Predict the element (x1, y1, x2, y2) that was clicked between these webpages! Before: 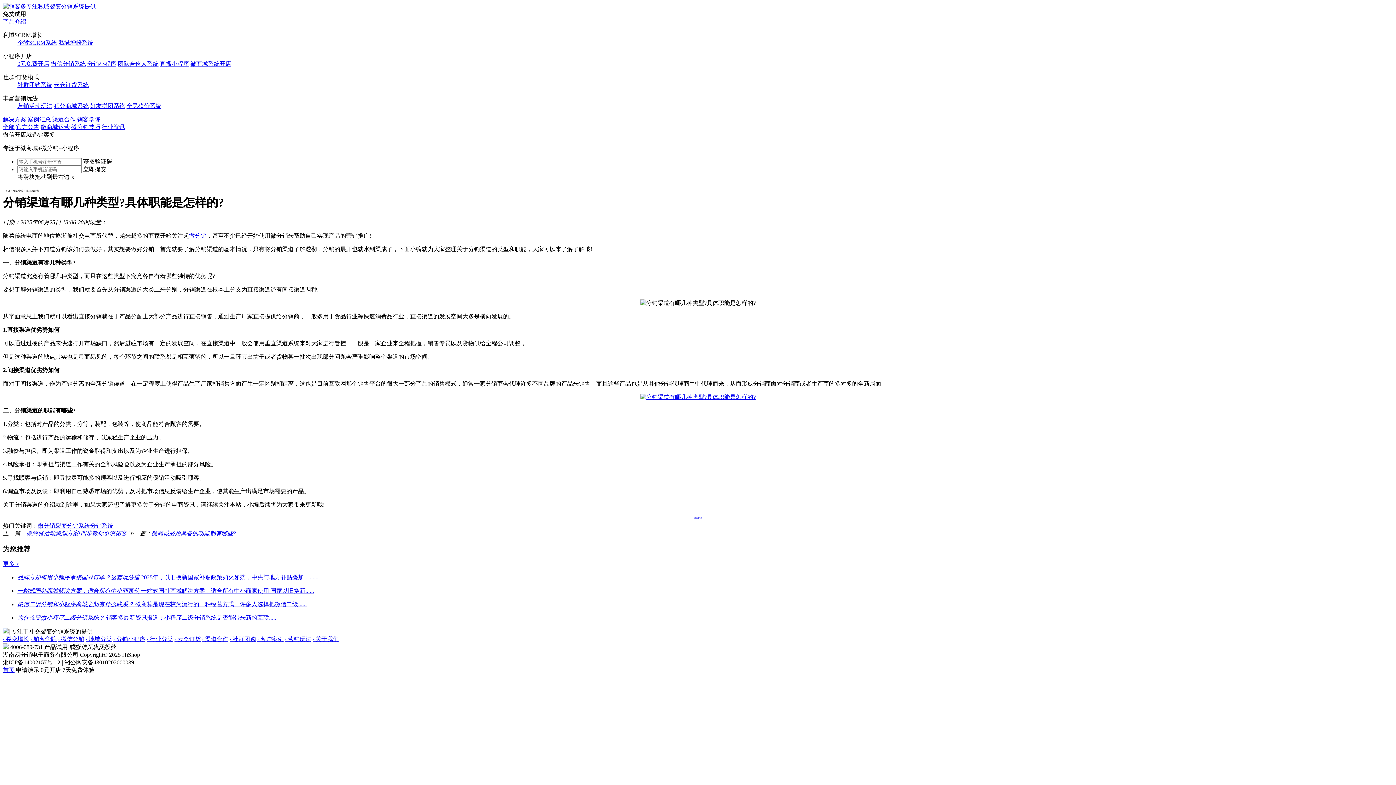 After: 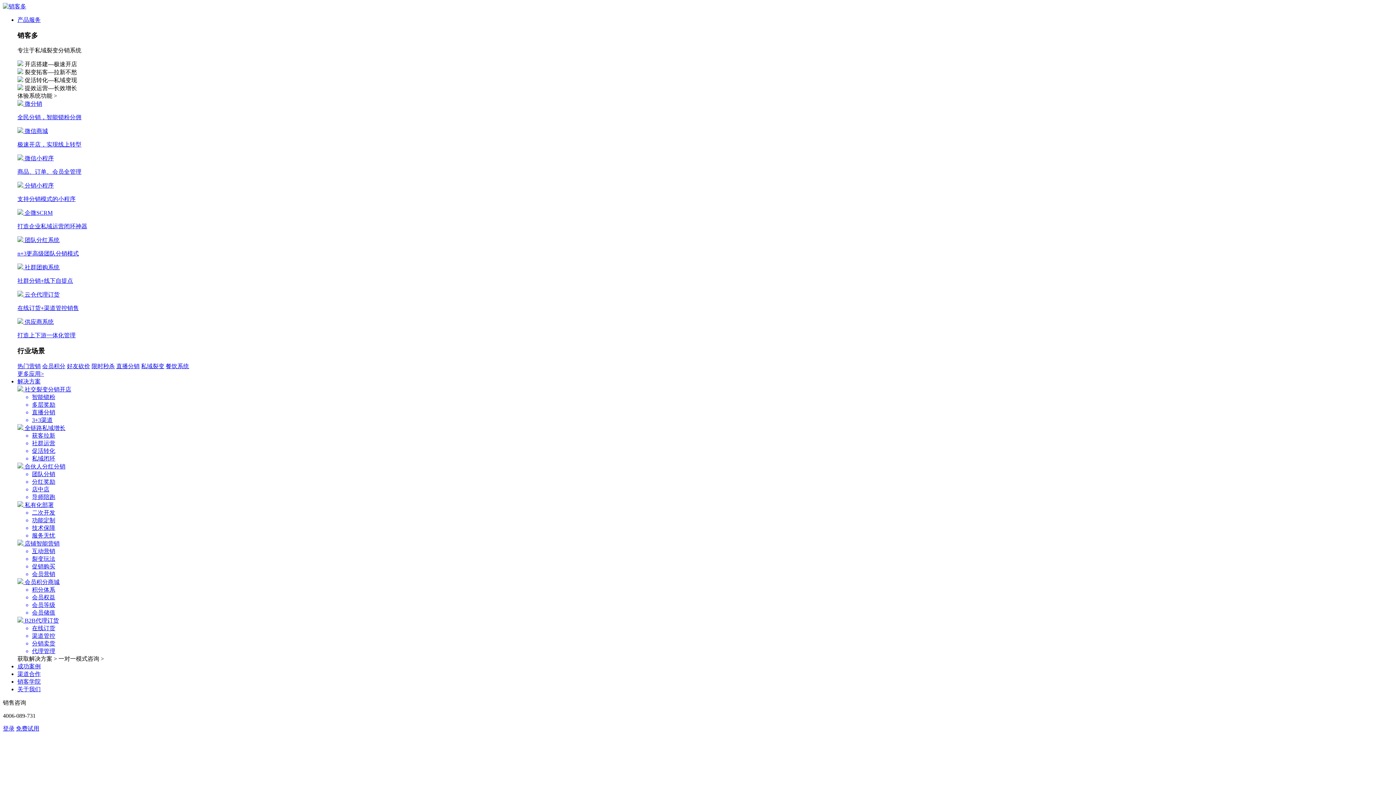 Action: label: 销客学院 bbox: (77, 116, 100, 122)